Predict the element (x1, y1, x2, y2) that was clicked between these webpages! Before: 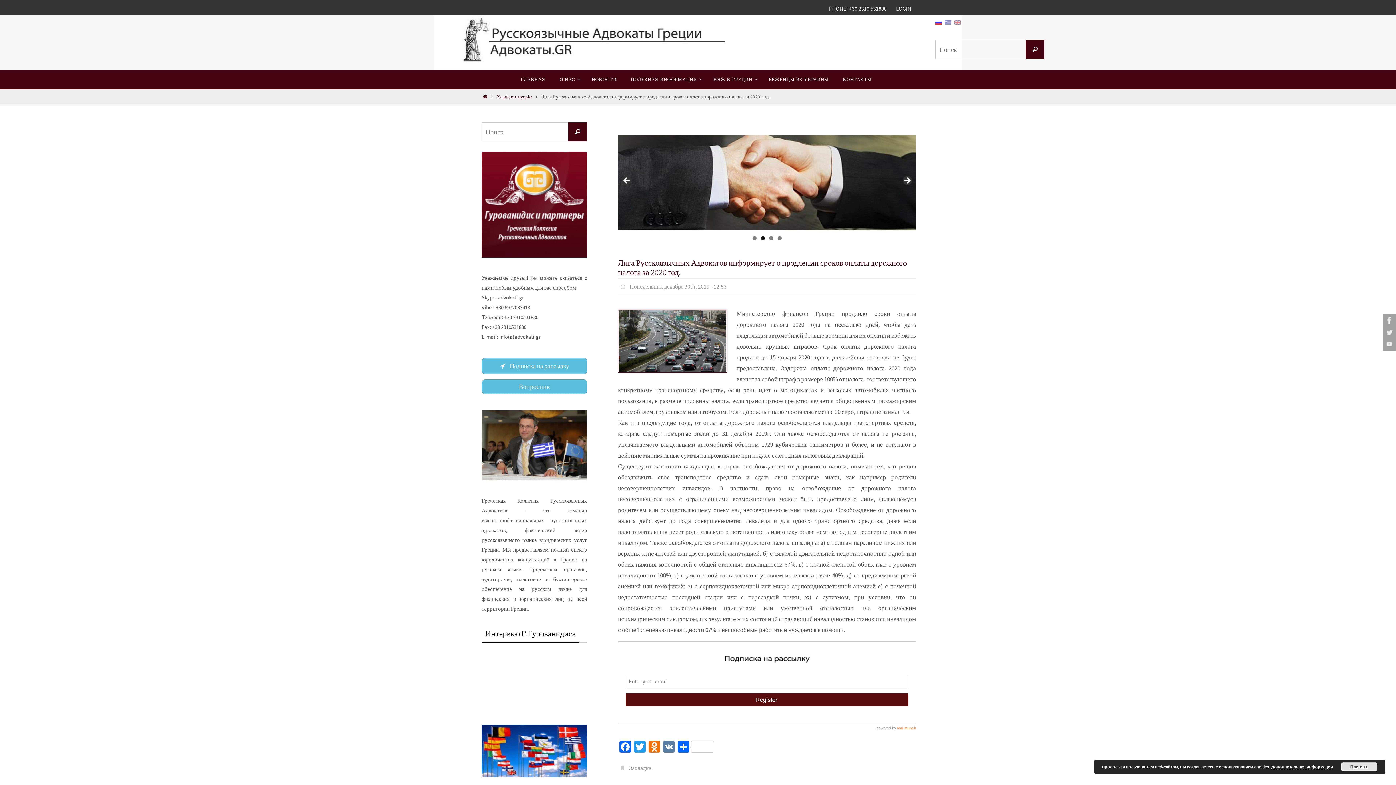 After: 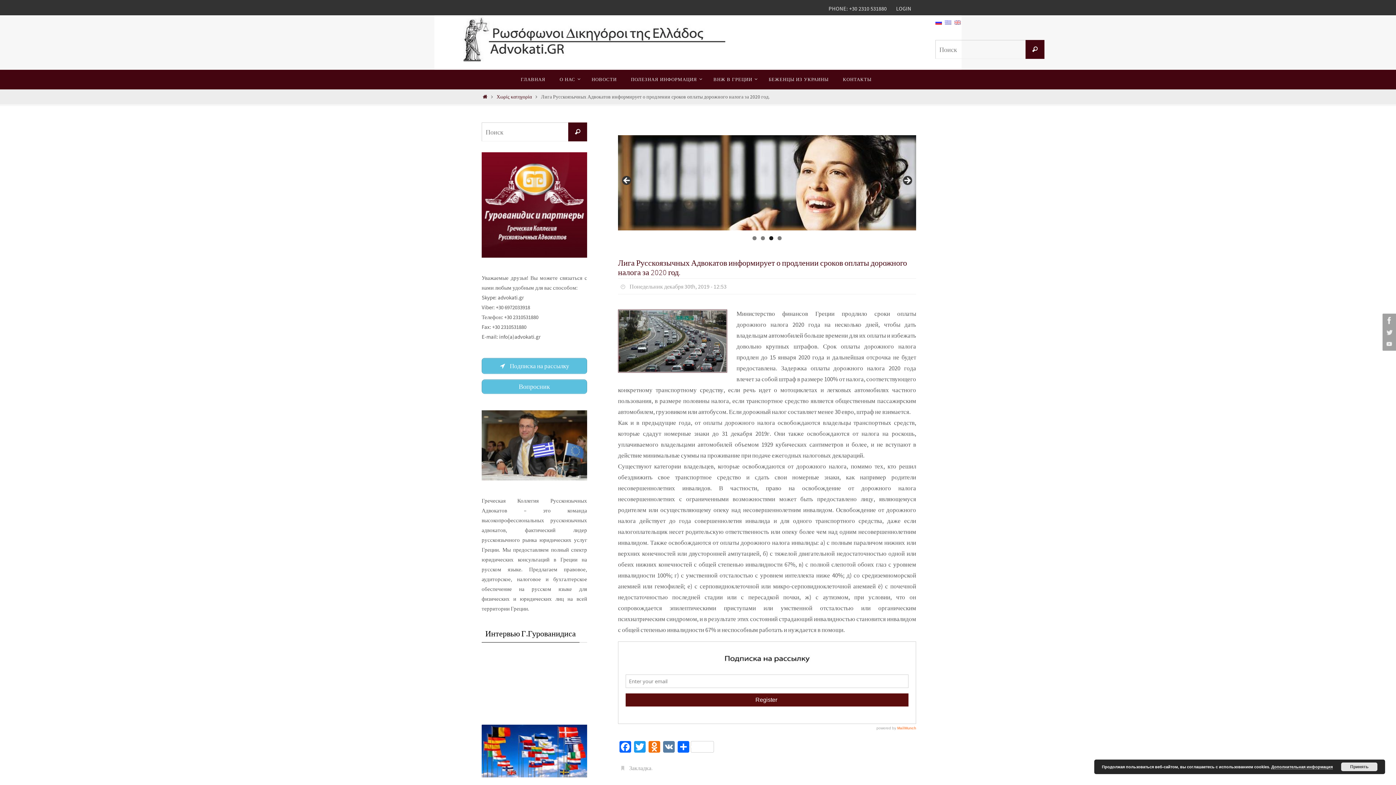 Action: label: Закладка bbox: (629, 764, 651, 772)